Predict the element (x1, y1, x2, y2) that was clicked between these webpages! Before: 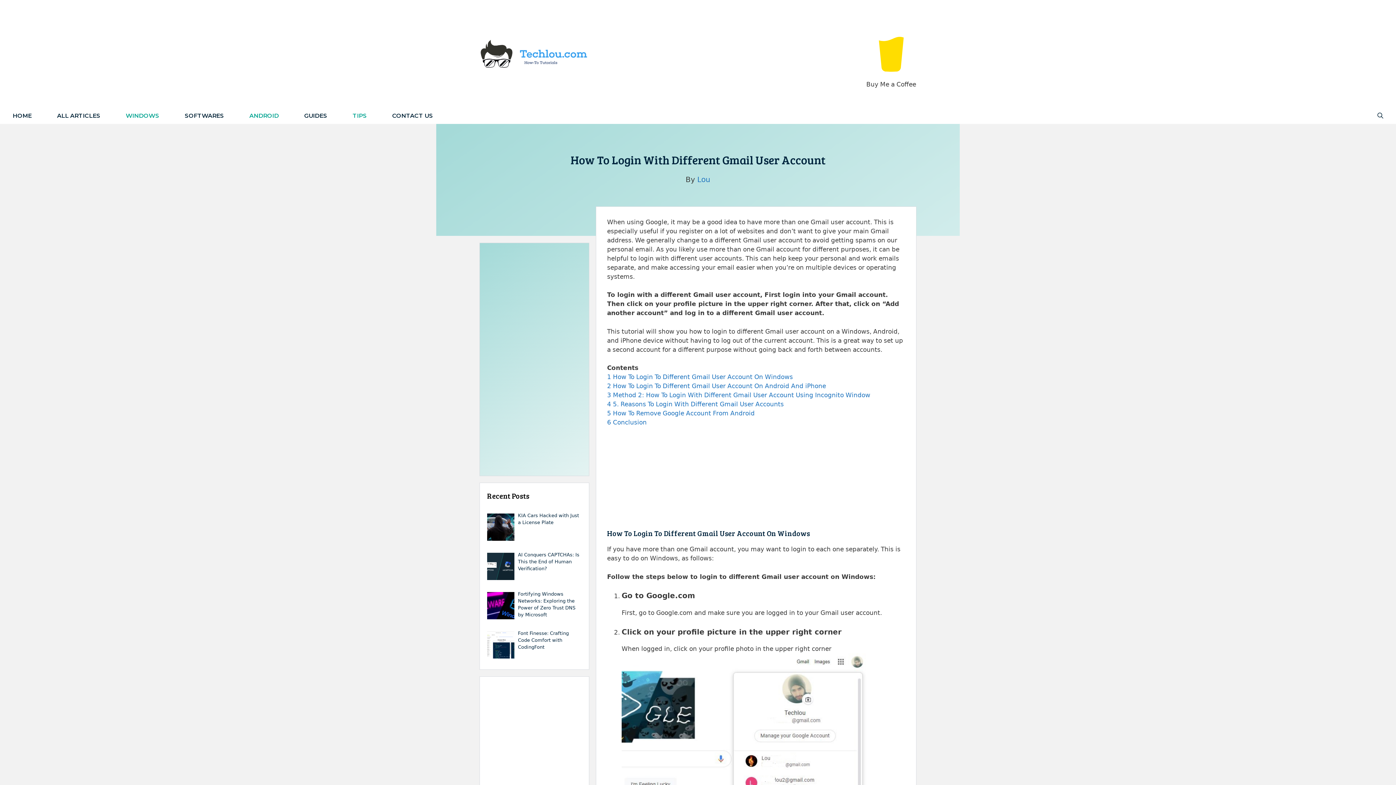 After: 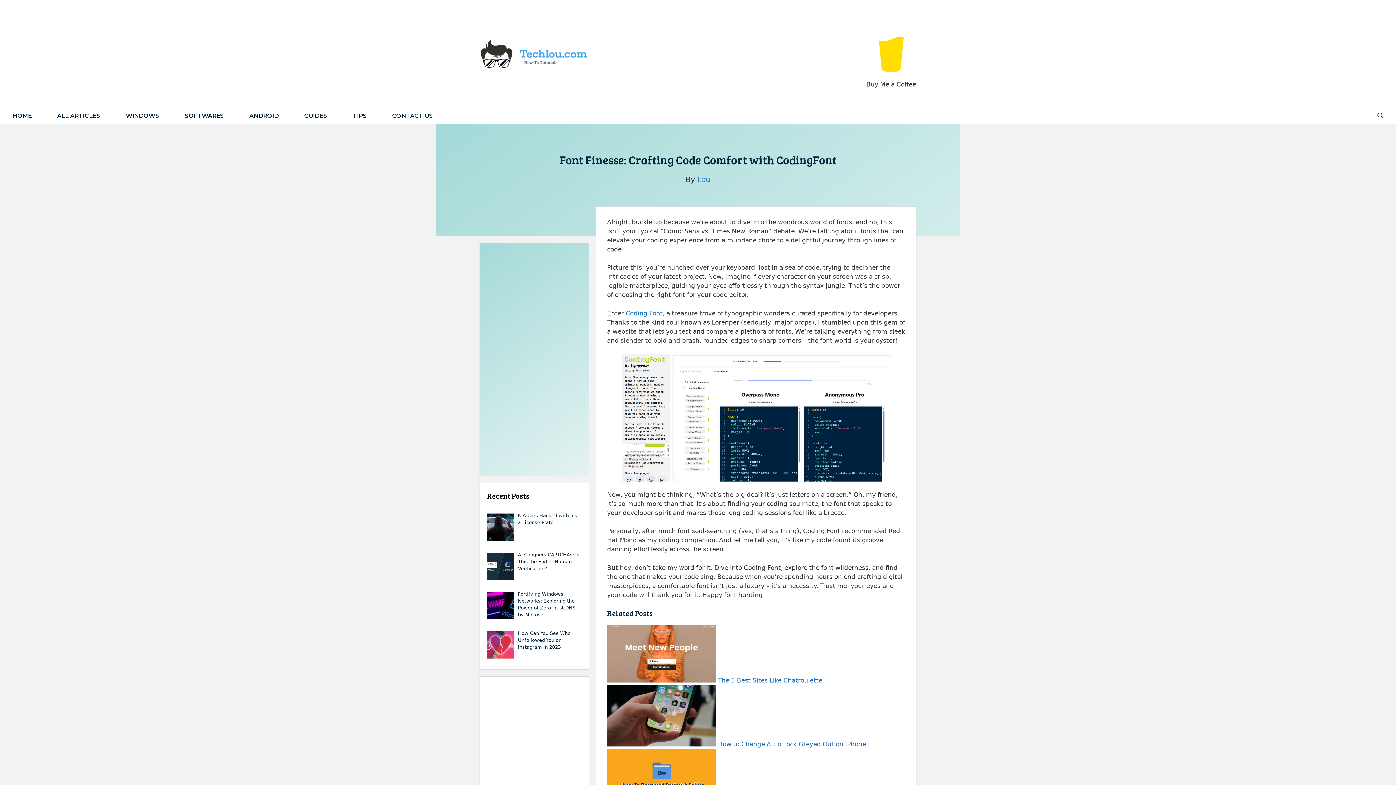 Action: label: Font Finesse: Crafting Code Comfort with CodingFont bbox: (518, 630, 569, 650)